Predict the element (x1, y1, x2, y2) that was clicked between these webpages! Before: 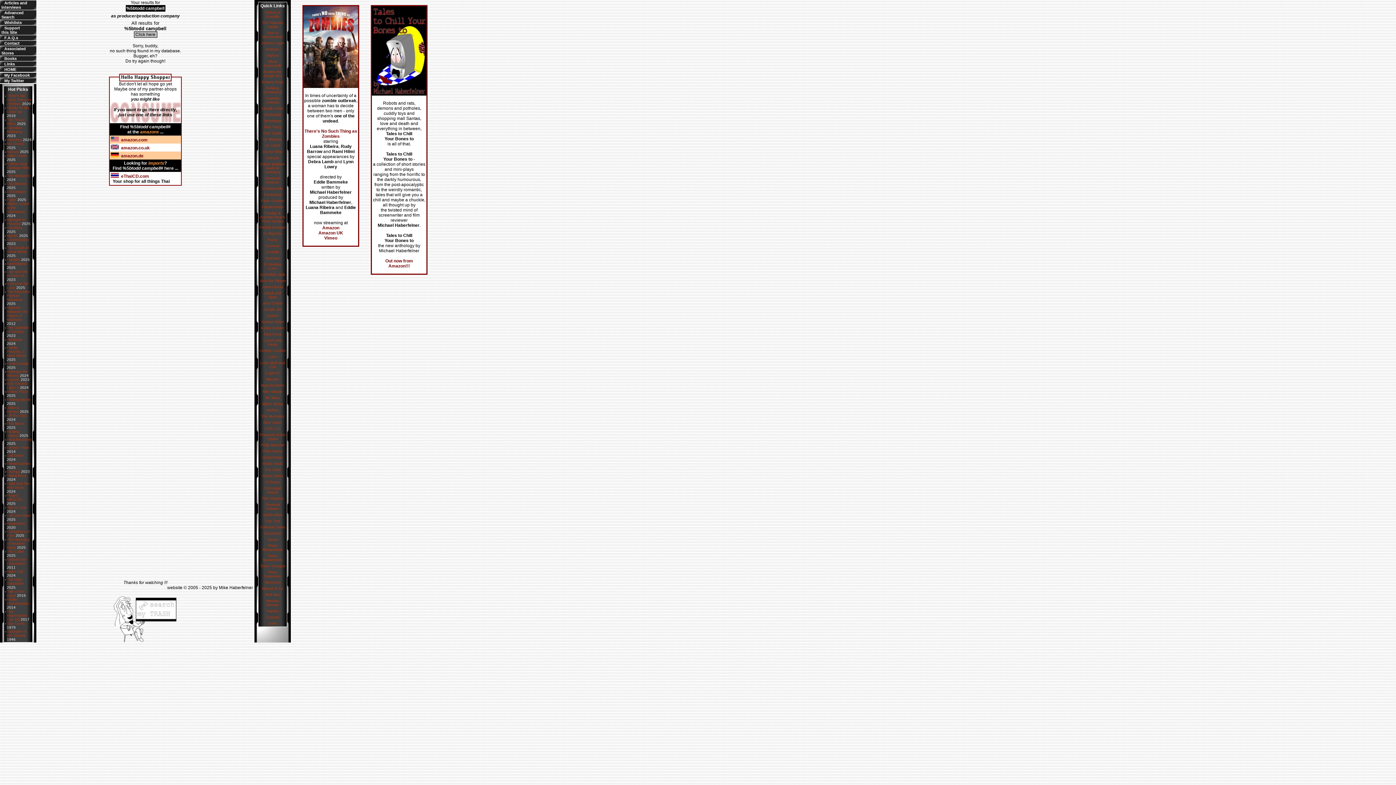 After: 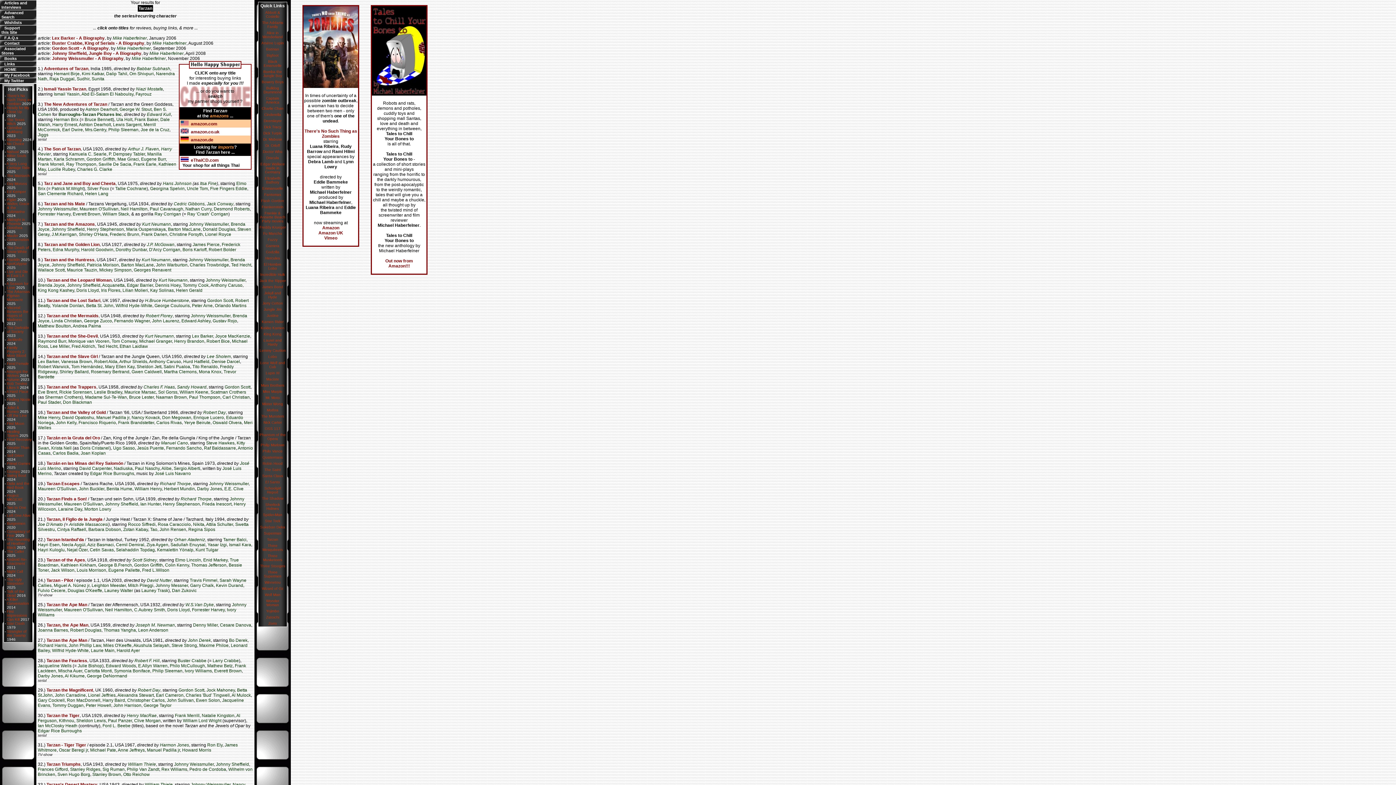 Action: label: Tarzan bbox: (267, 537, 278, 541)